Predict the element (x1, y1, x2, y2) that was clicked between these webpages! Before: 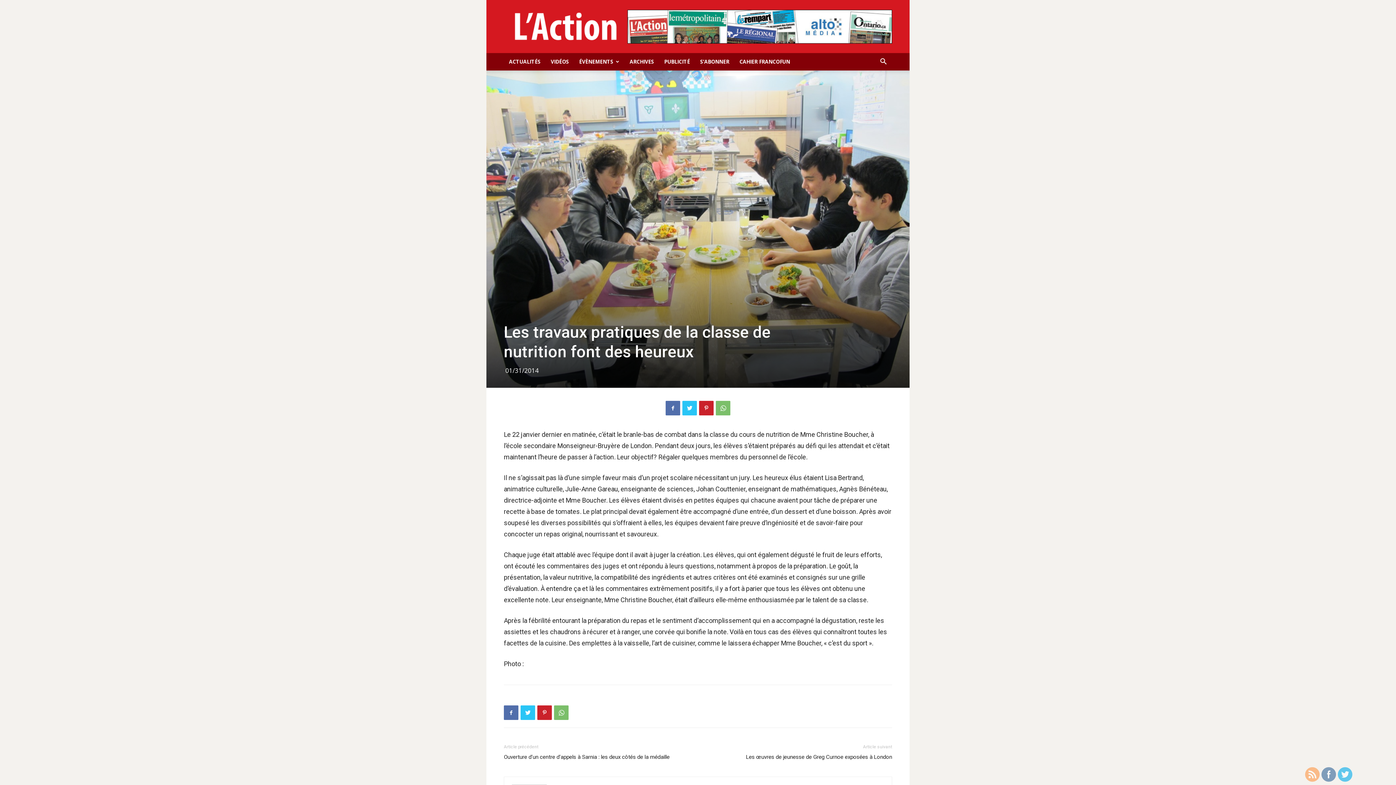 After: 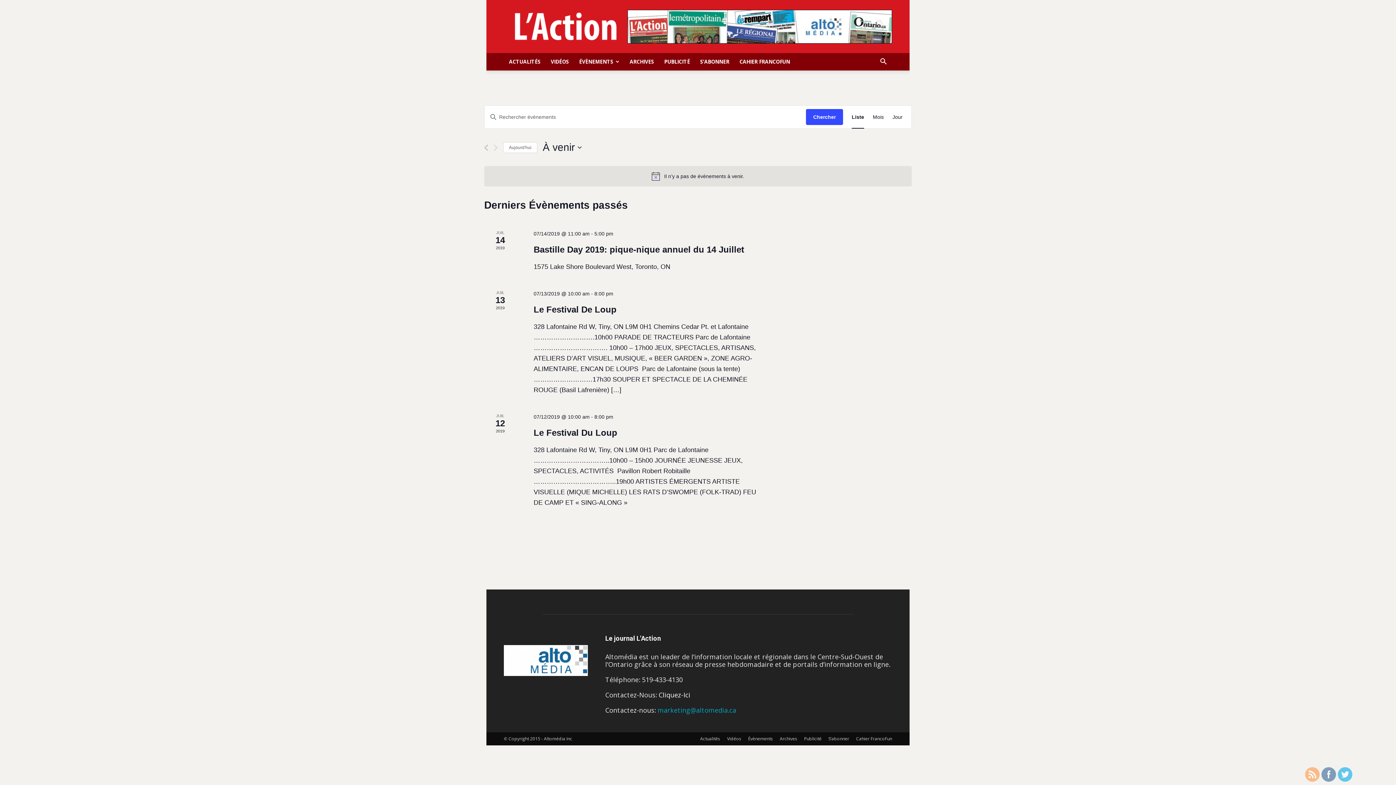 Action: bbox: (574, 53, 624, 70) label: ÉVÈNEMENTS